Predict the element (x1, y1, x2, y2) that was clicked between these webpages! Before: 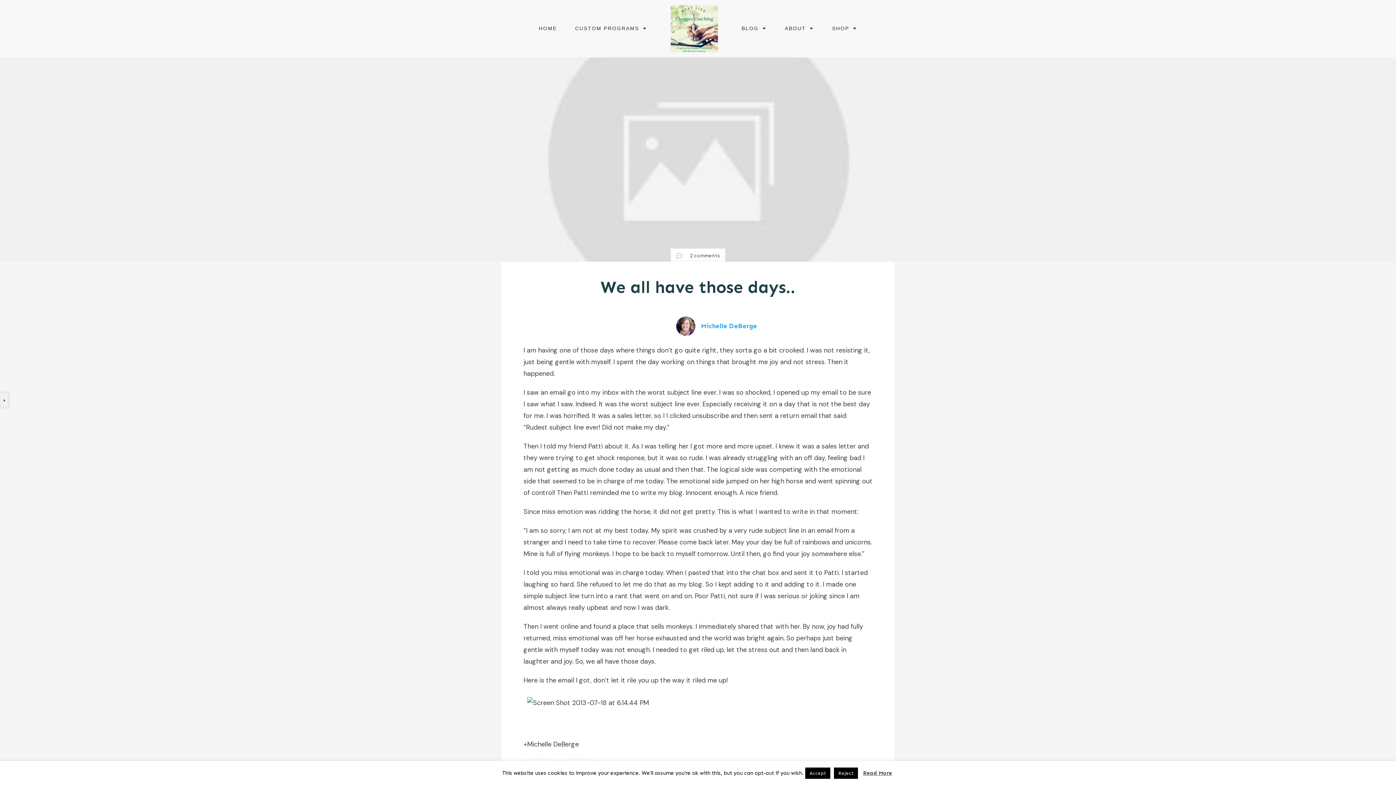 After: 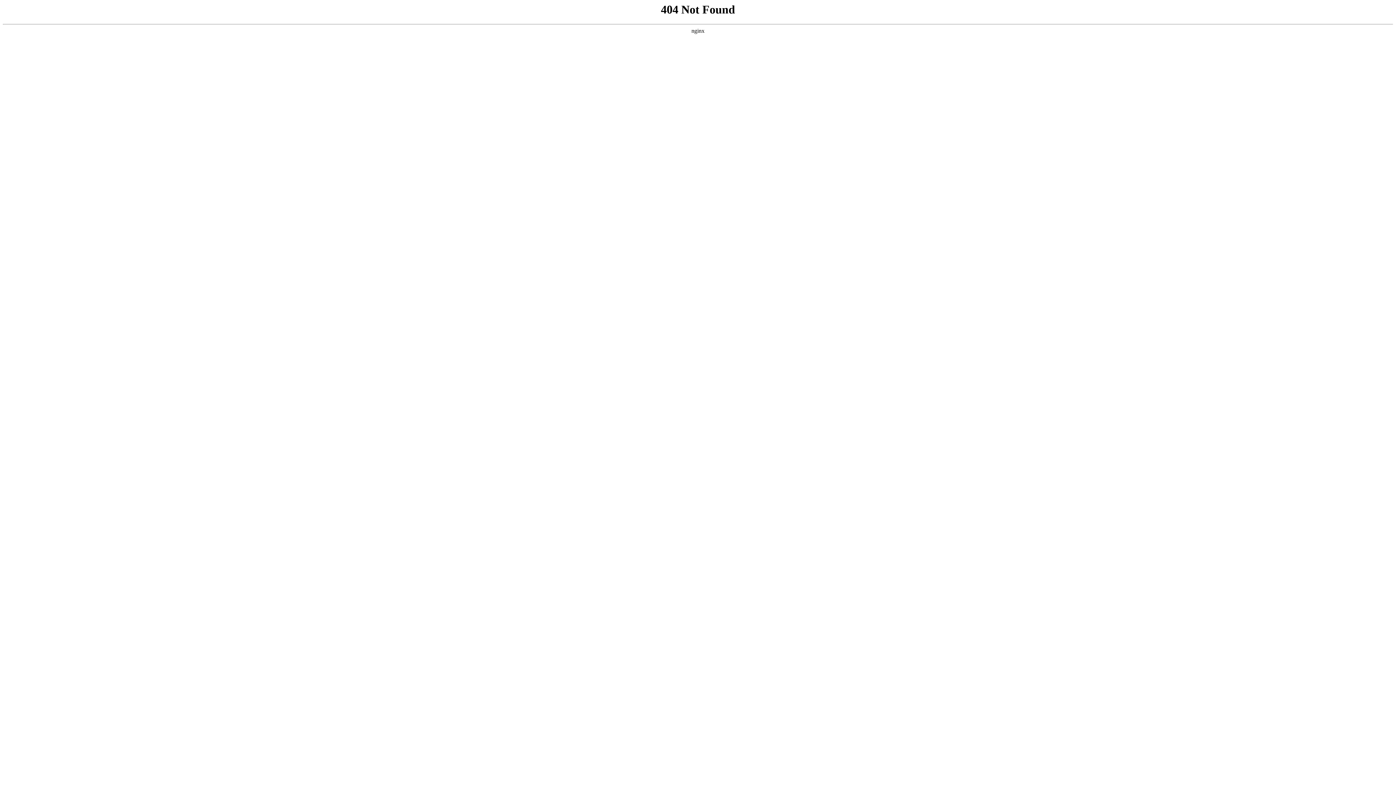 Action: bbox: (523, 698, 652, 707)